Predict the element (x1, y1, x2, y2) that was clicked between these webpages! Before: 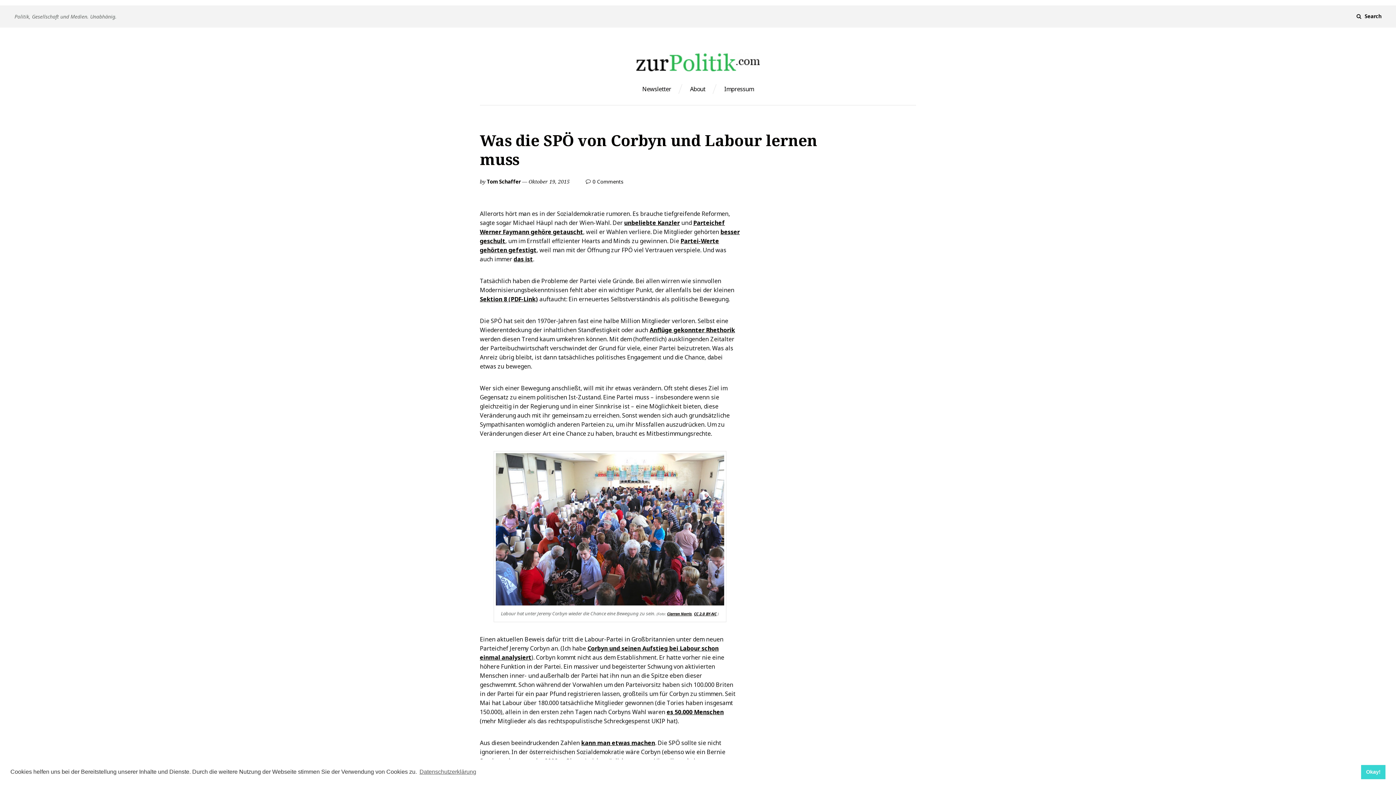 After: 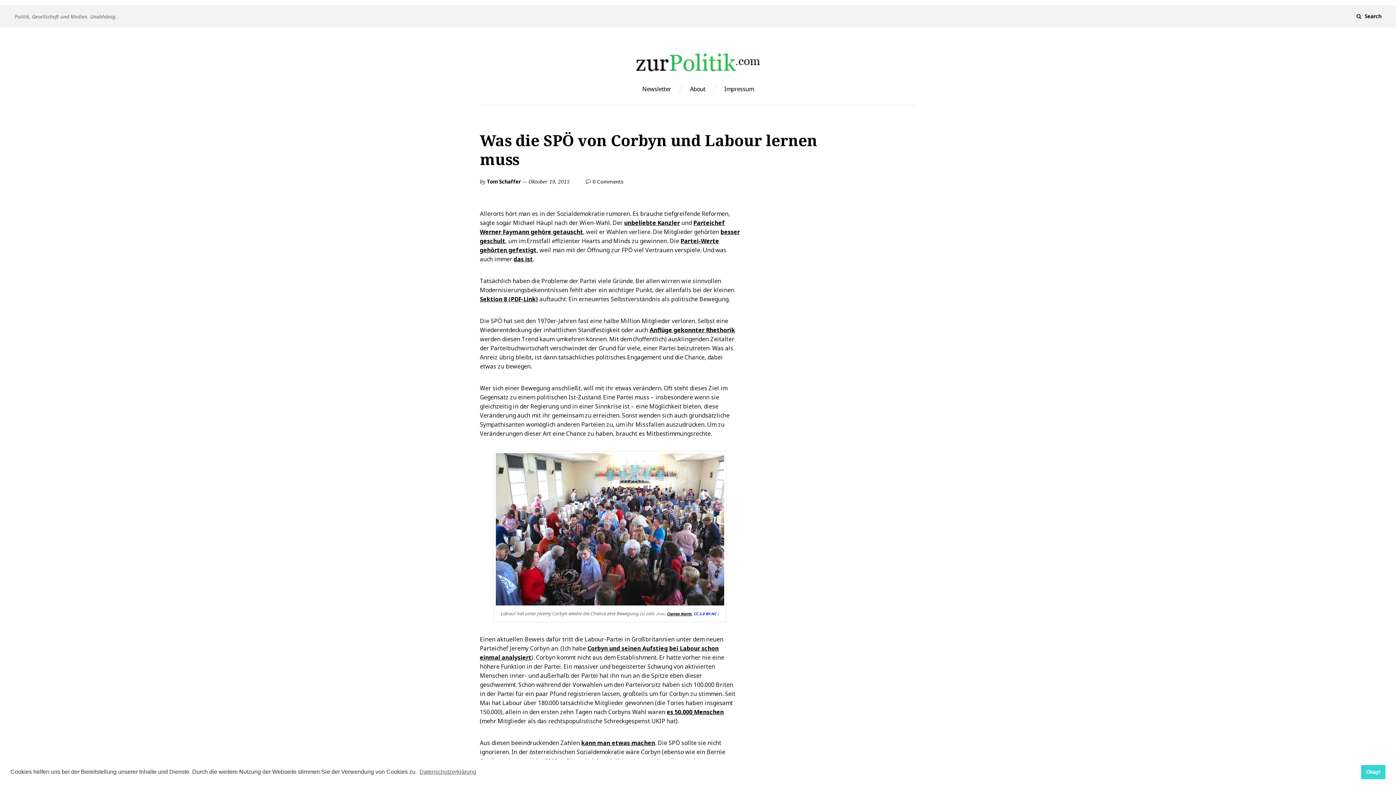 Action: bbox: (694, 611, 716, 616) label: CC 2.0 BY-NC